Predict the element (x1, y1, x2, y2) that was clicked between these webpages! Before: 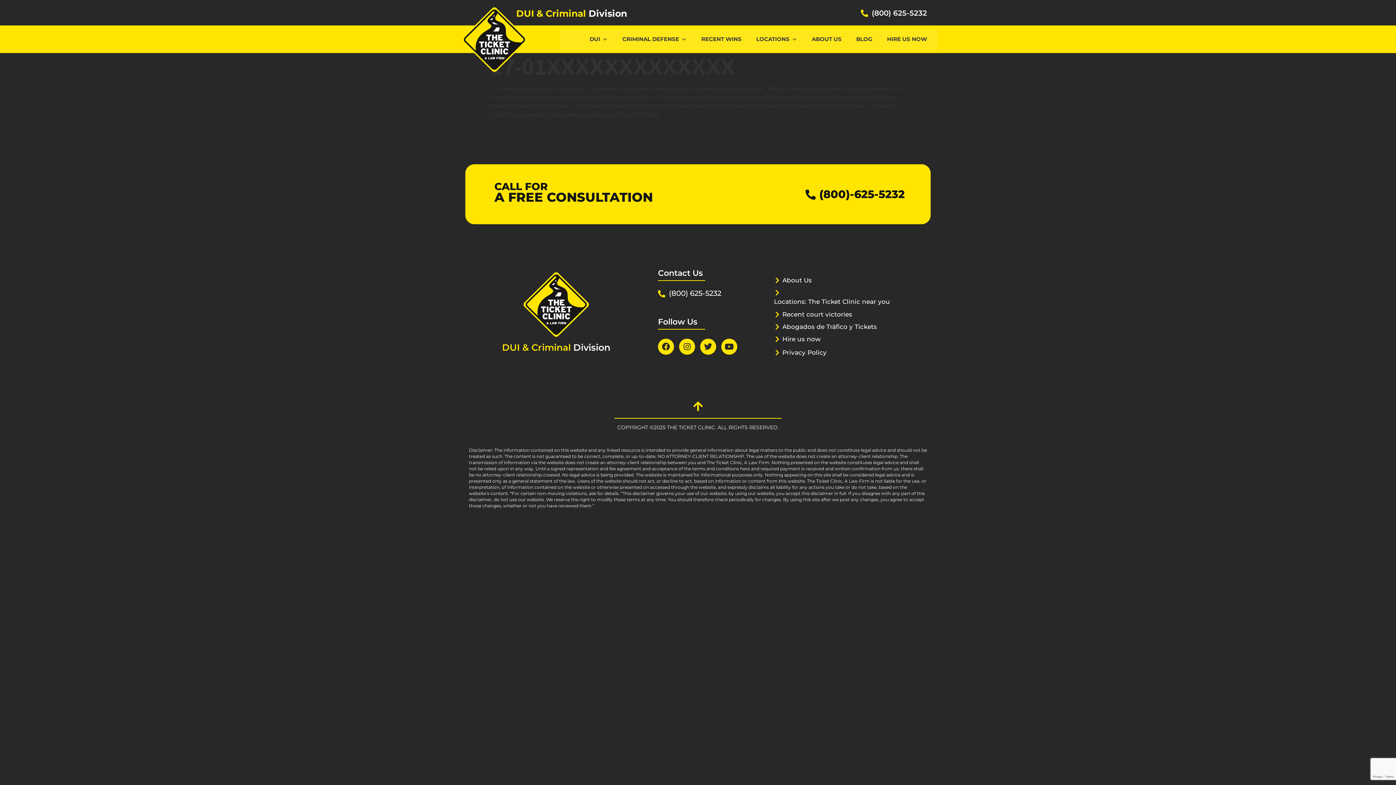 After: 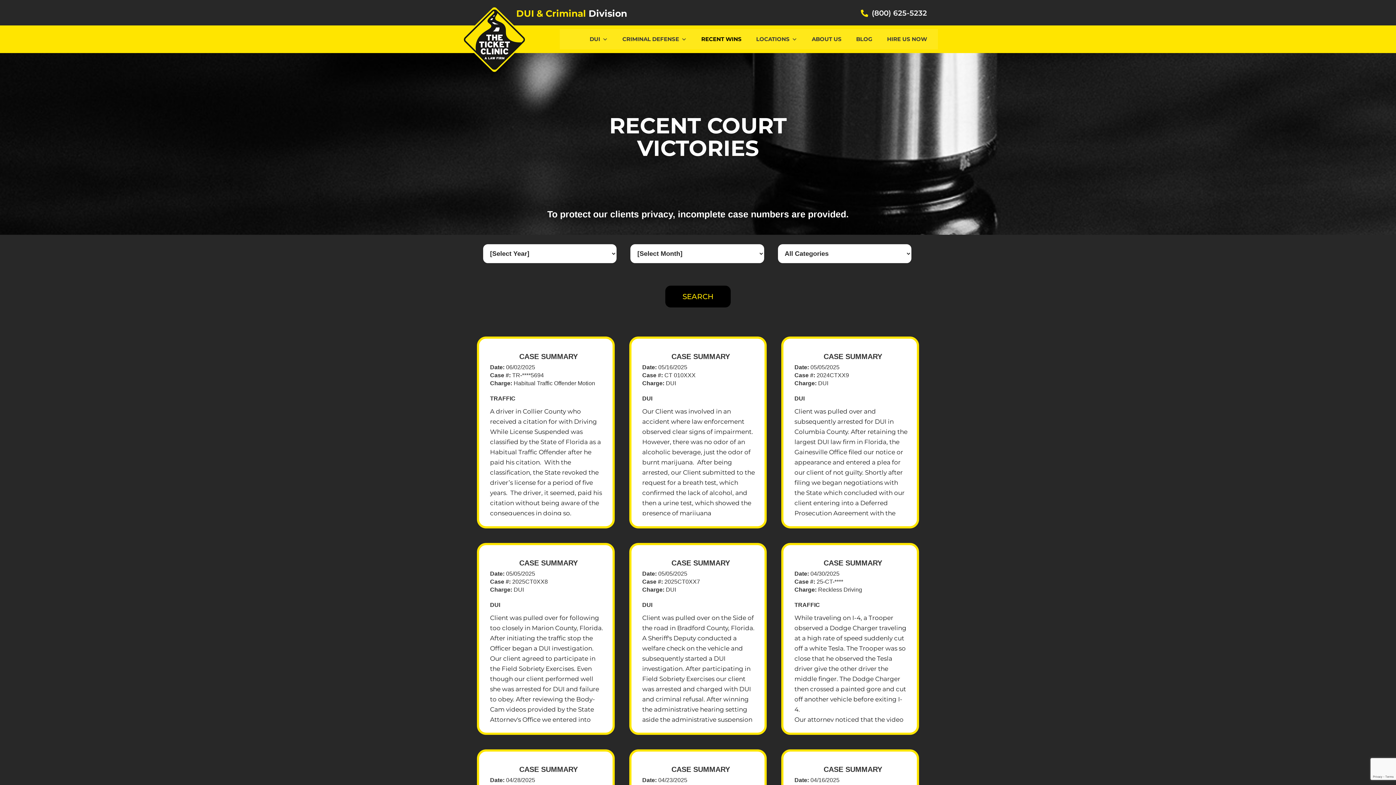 Action: label: RECENT WINS bbox: (697, 32, 745, 46)